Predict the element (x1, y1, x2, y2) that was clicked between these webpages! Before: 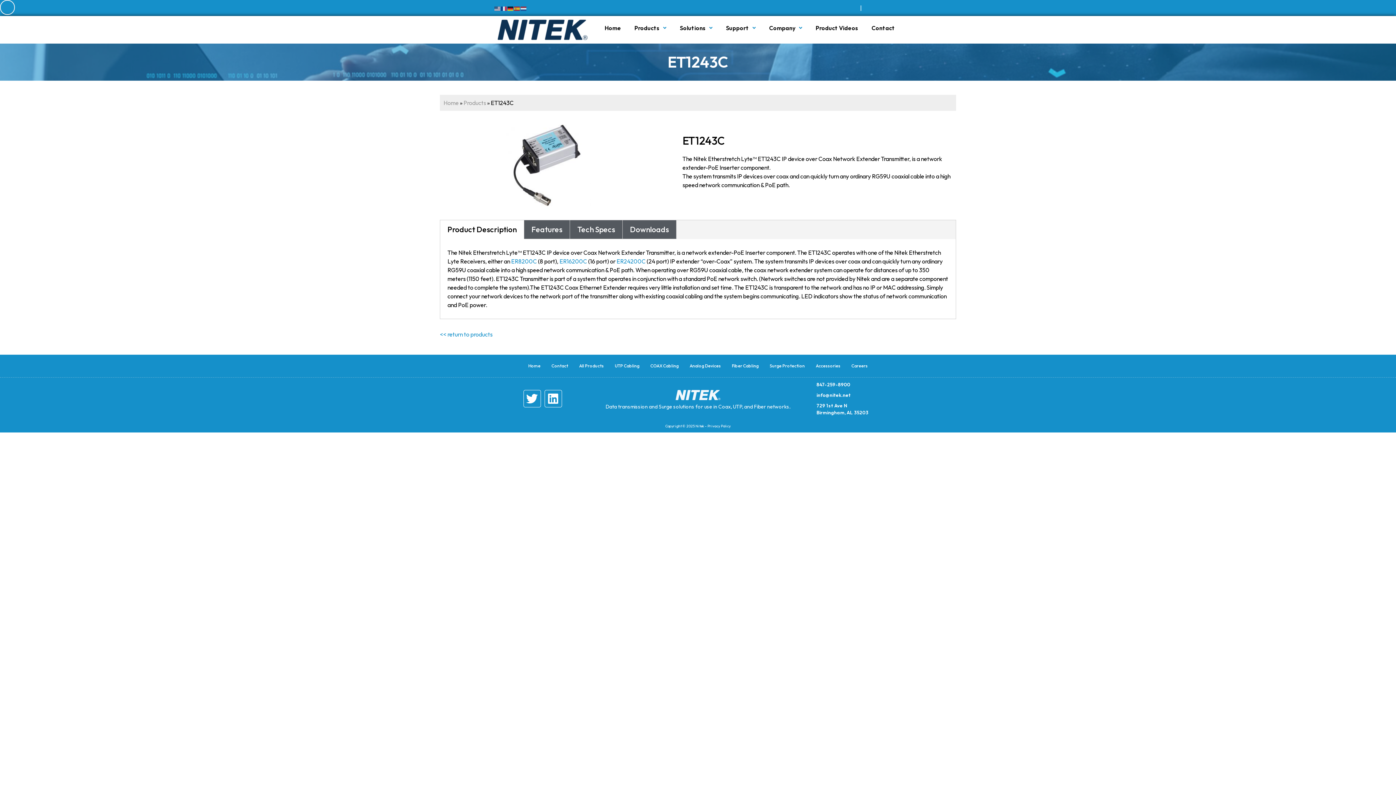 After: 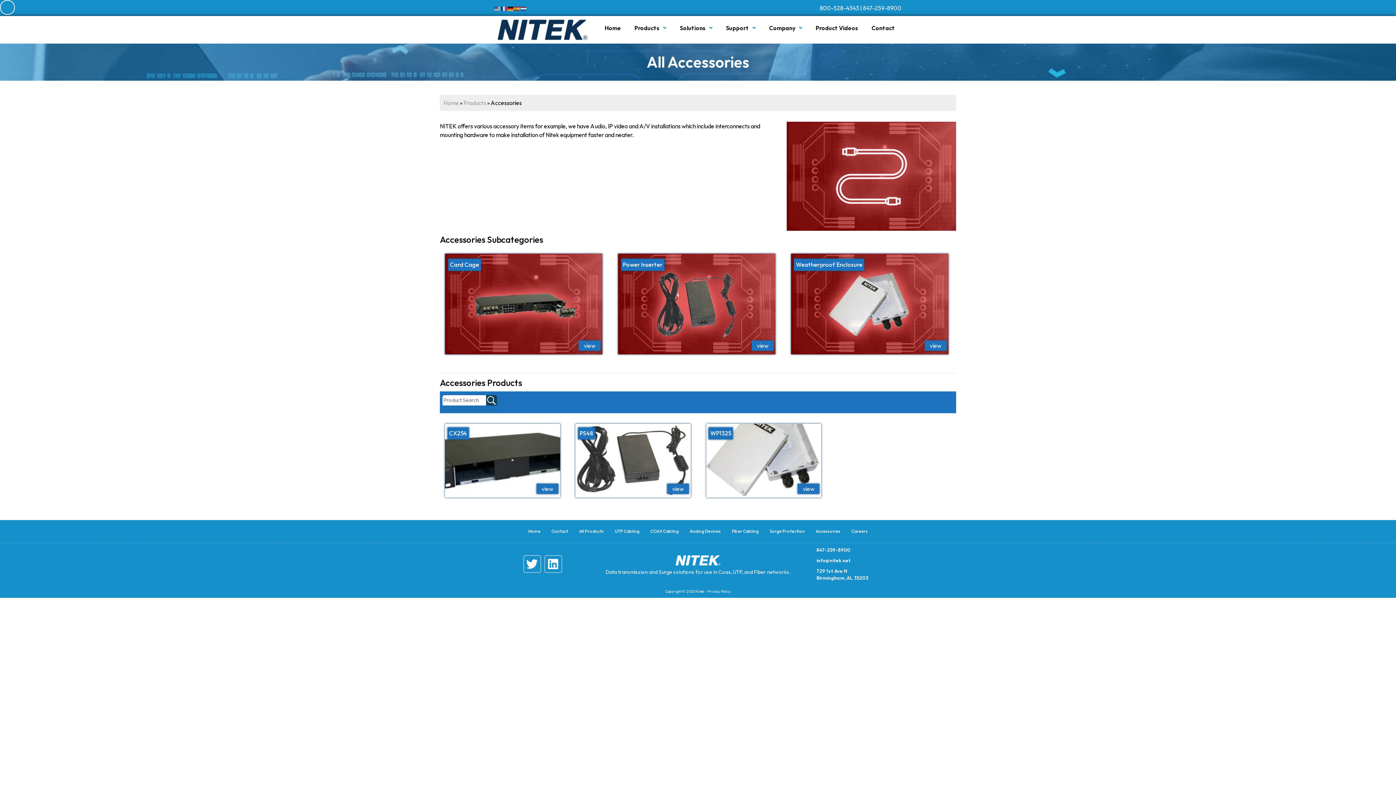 Action: bbox: (810, 358, 846, 373) label: Accessories